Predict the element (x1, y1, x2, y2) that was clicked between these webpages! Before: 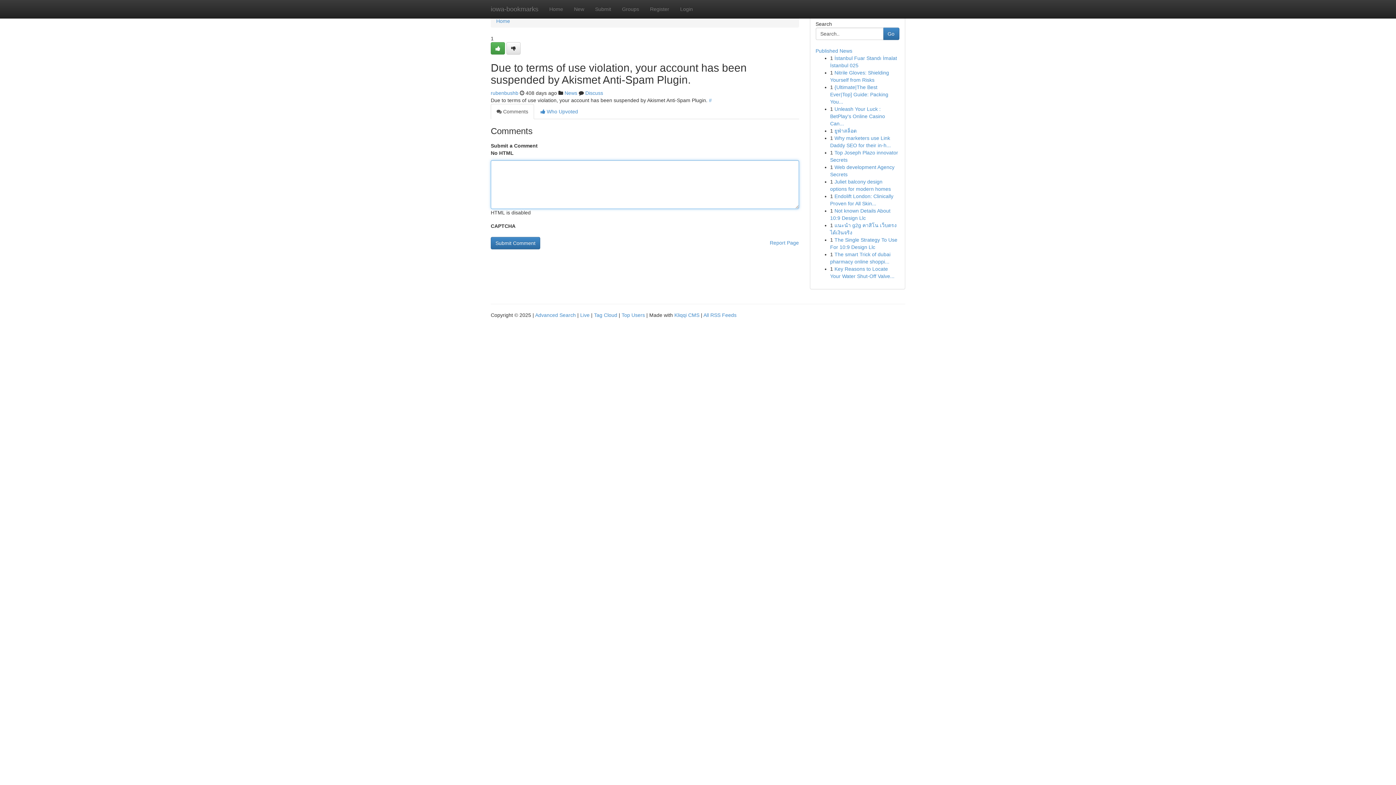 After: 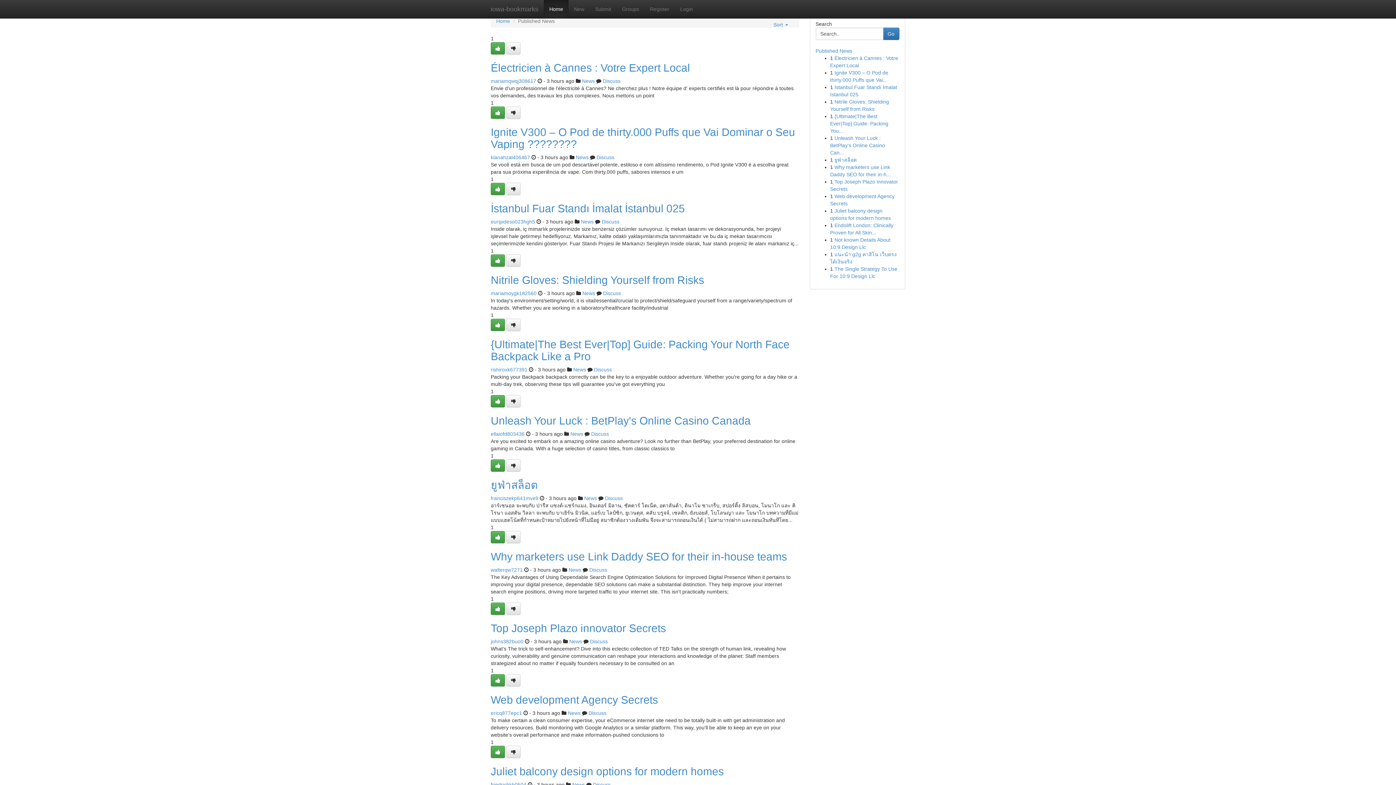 Action: bbox: (496, 18, 510, 24) label: Home